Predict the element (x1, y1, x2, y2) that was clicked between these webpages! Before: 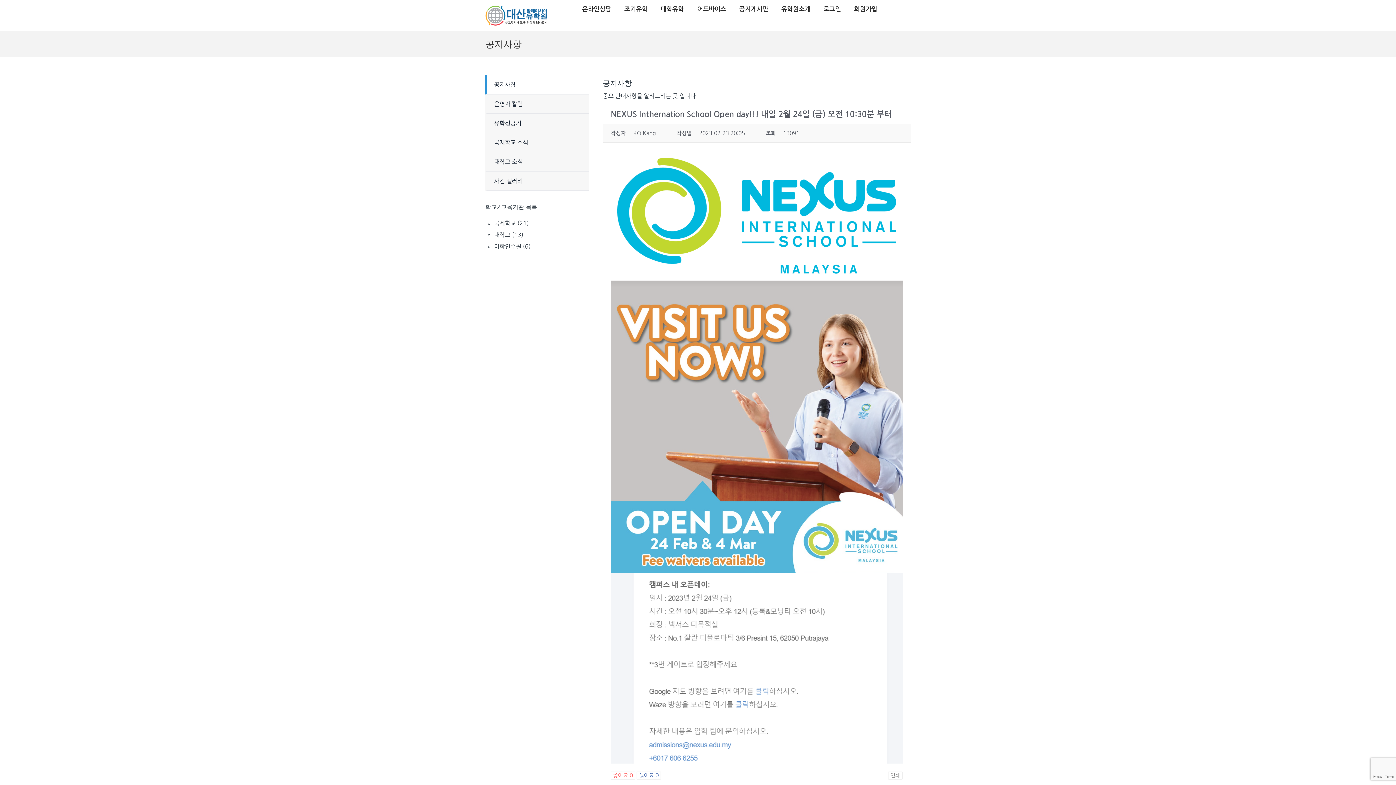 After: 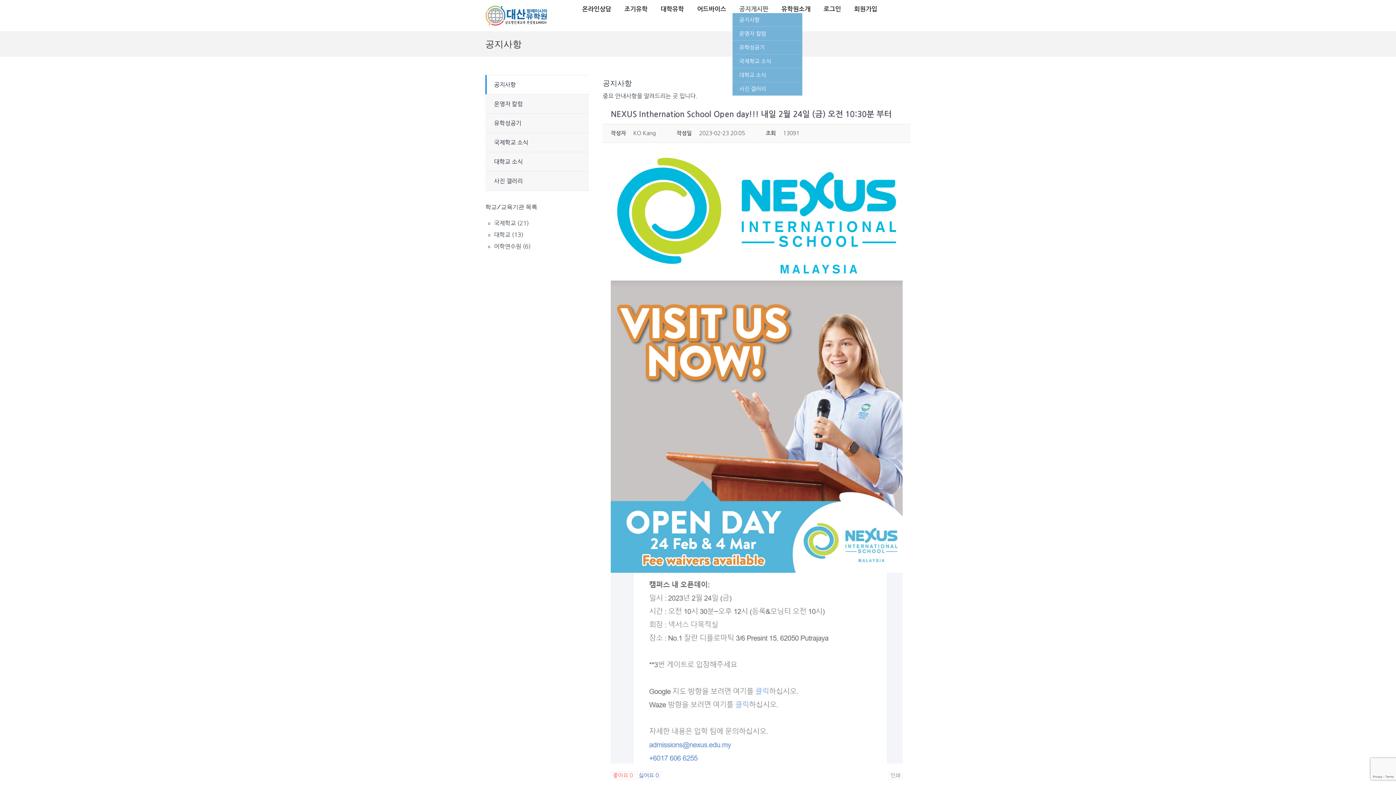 Action: label: 공지게시판 bbox: (732, 5, 775, 13)